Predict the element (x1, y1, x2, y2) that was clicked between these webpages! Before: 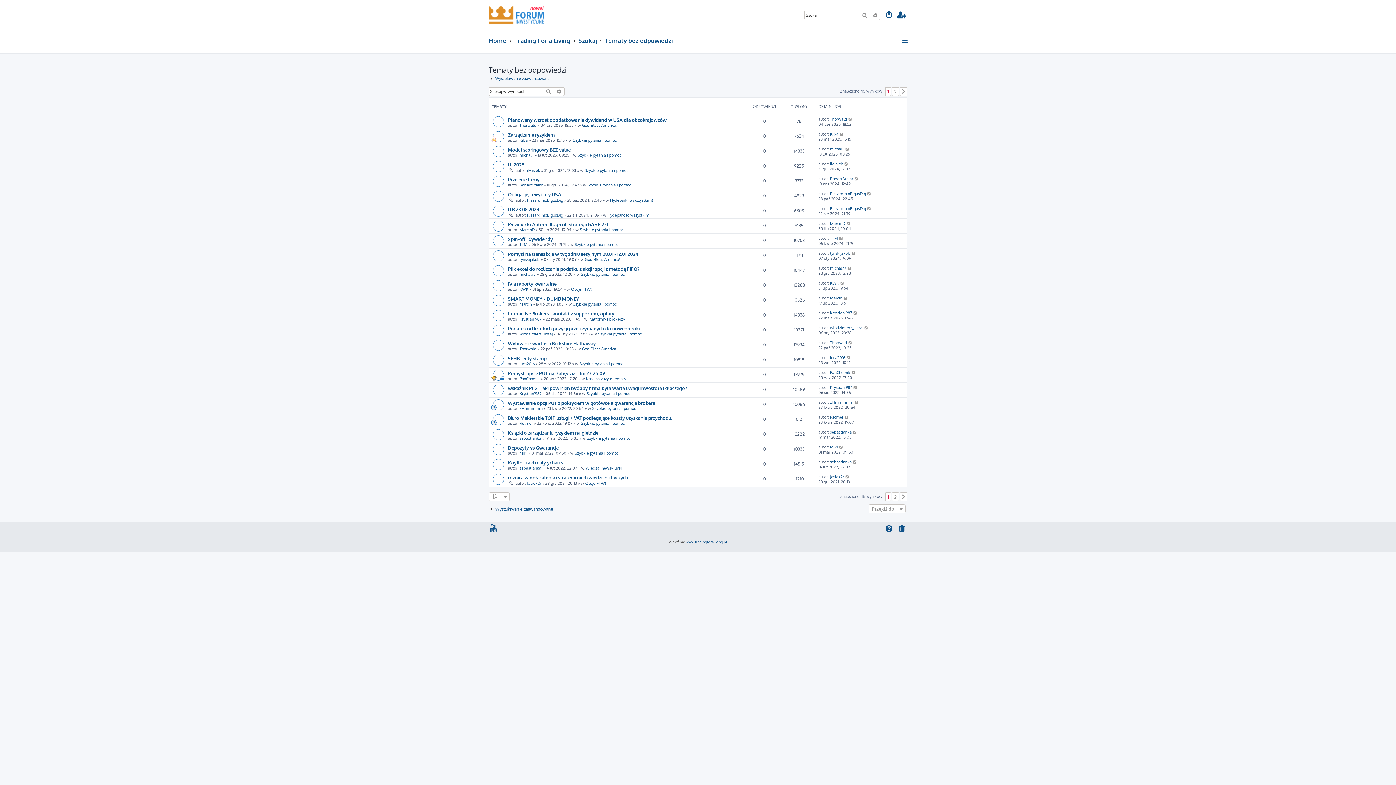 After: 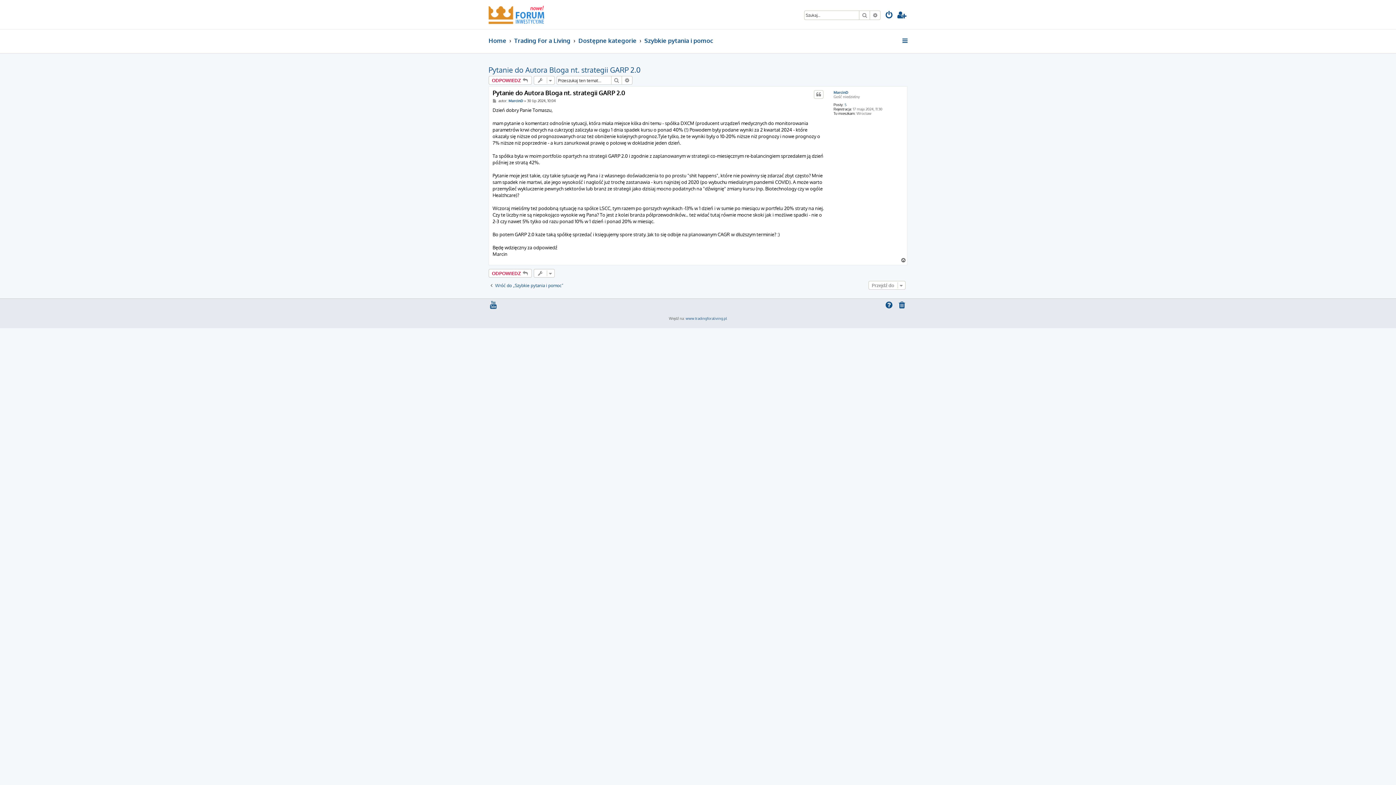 Action: bbox: (846, 220, 851, 226)